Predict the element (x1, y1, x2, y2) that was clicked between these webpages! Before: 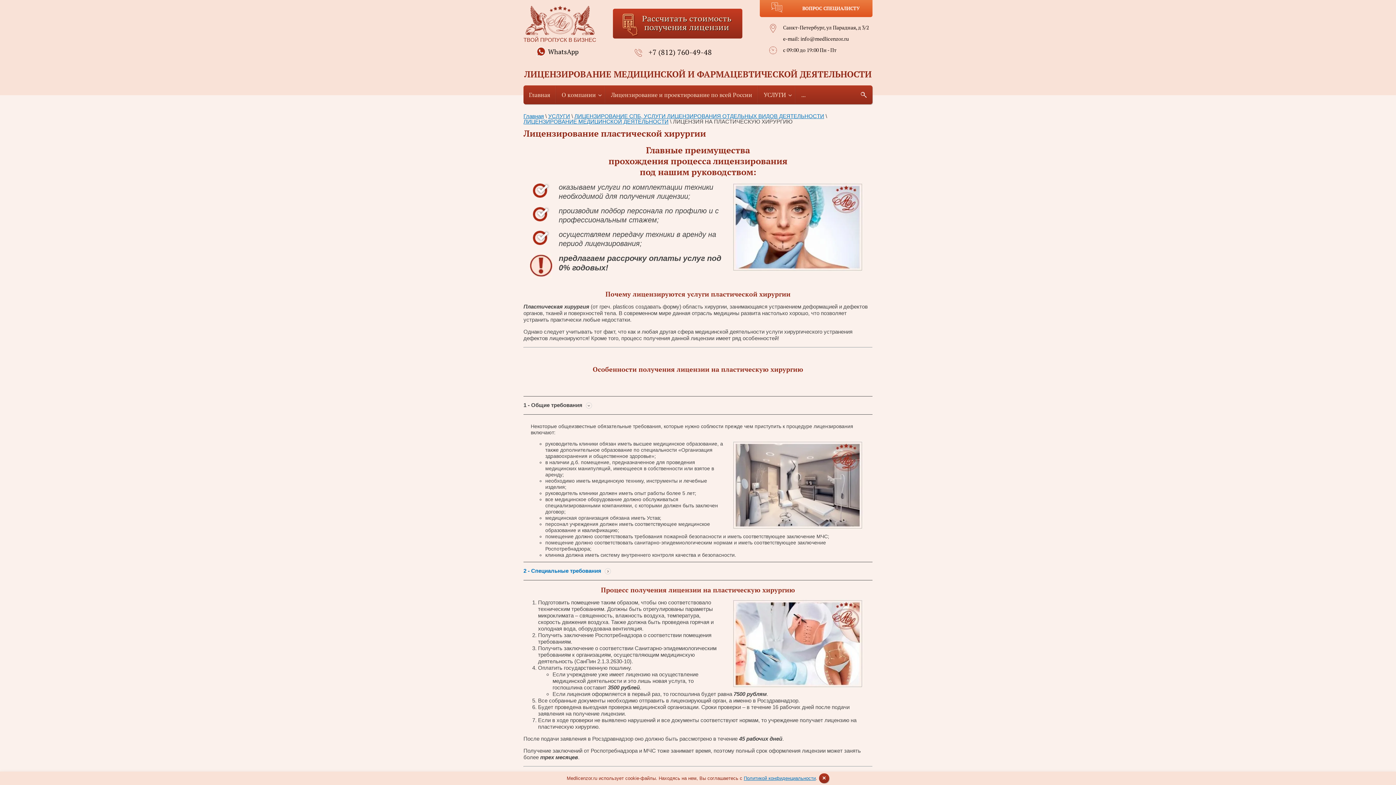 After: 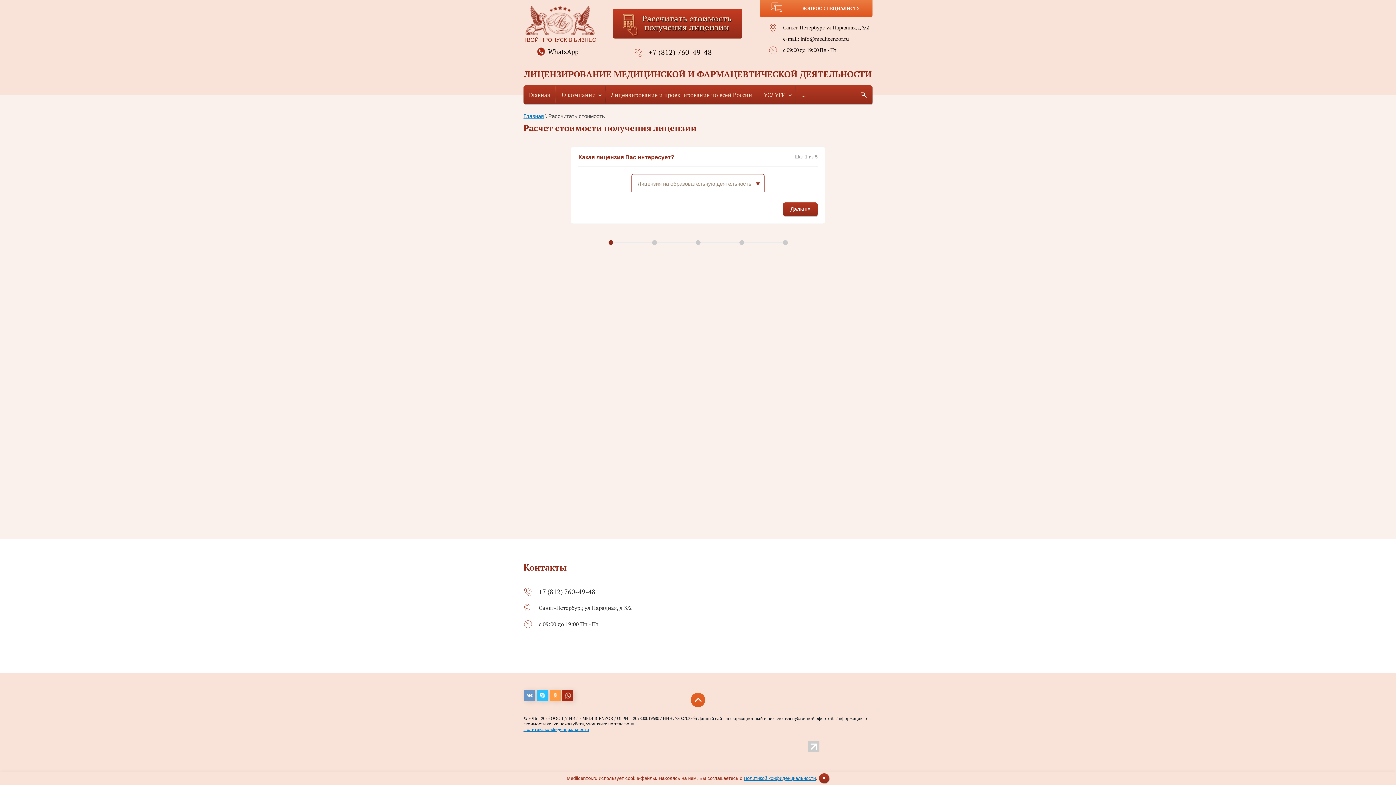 Action: bbox: (613, 8, 742, 38) label: Рассчитать стоимость получения лицензии